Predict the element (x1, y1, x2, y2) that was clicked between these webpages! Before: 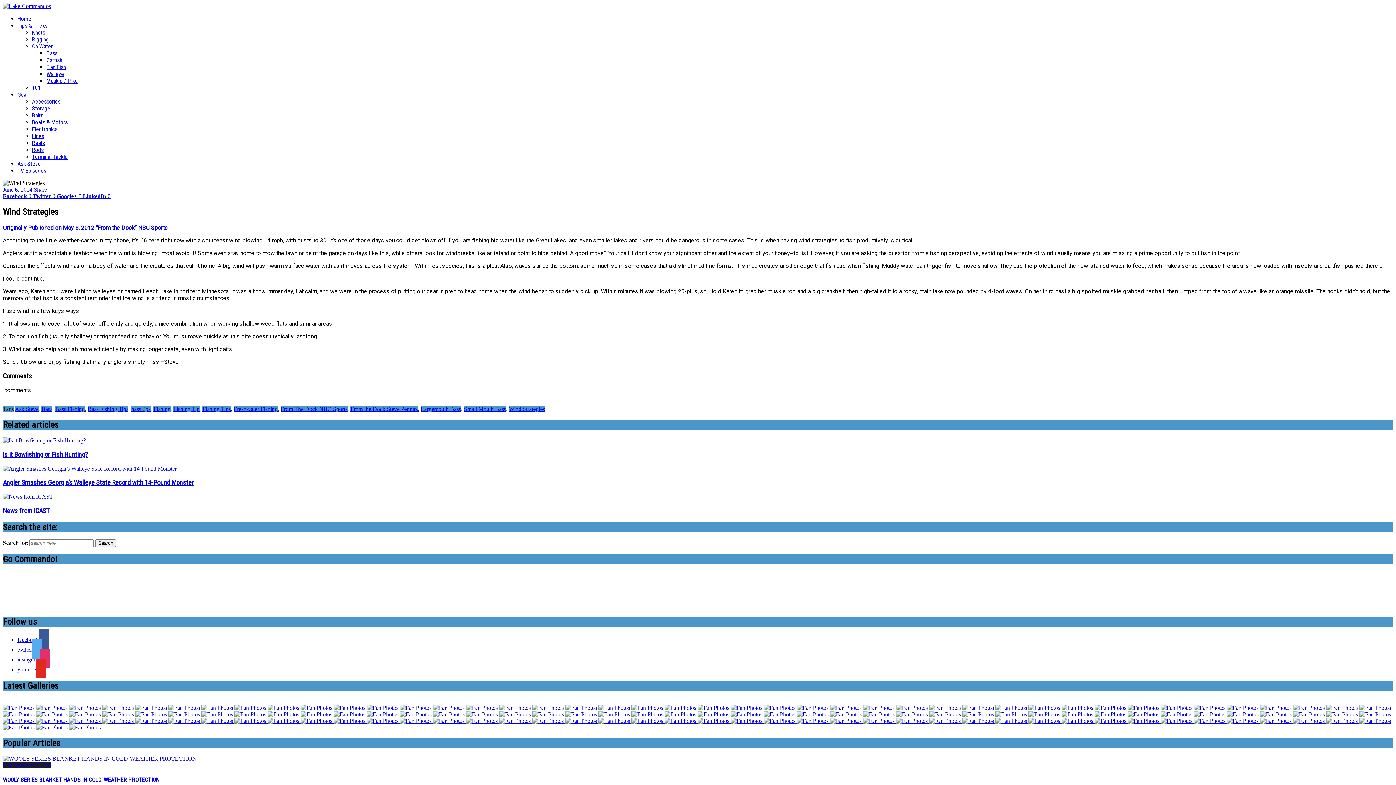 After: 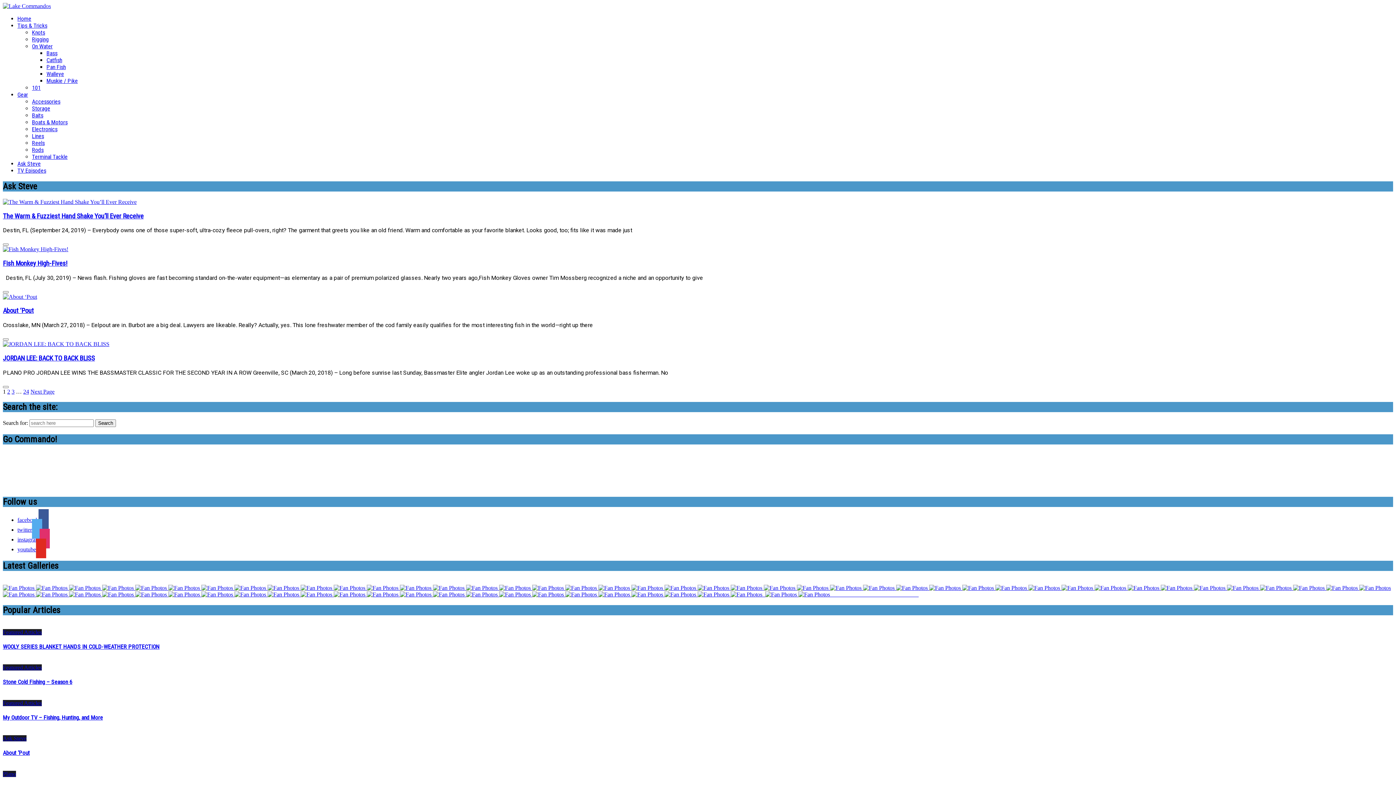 Action: label: Ask Steve bbox: (17, 160, 40, 167)